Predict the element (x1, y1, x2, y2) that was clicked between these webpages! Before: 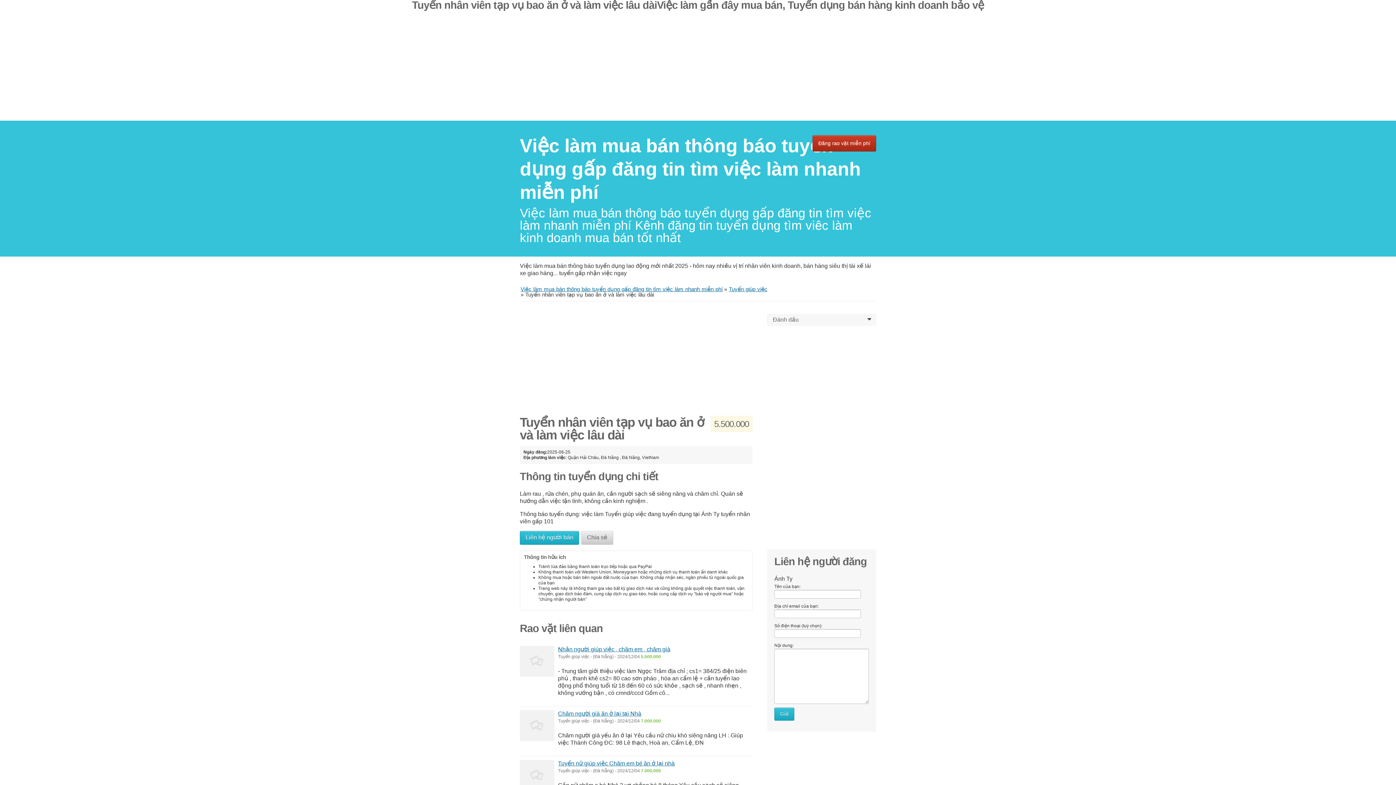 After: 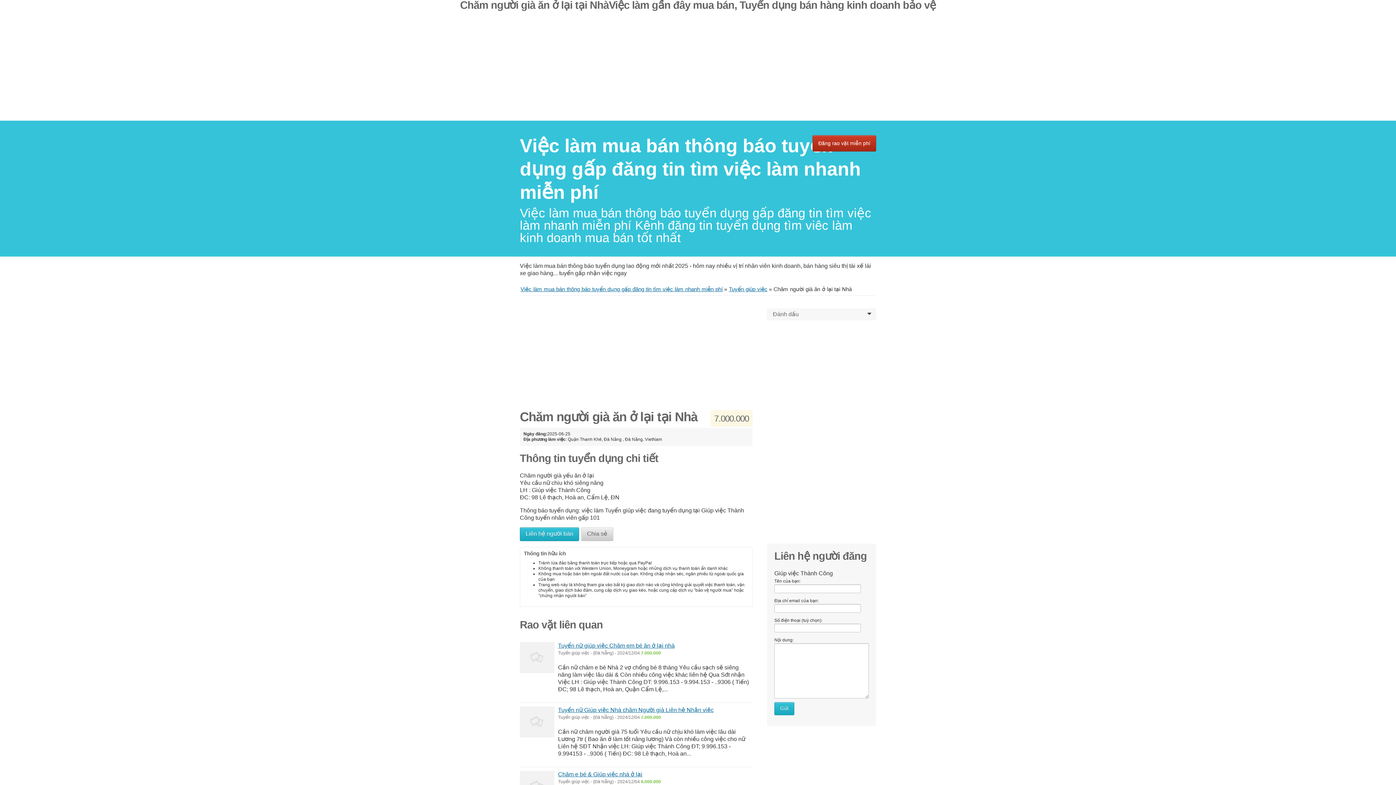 Action: label: Chăm người già ăn ở lại tại Nhà bbox: (558, 711, 641, 717)